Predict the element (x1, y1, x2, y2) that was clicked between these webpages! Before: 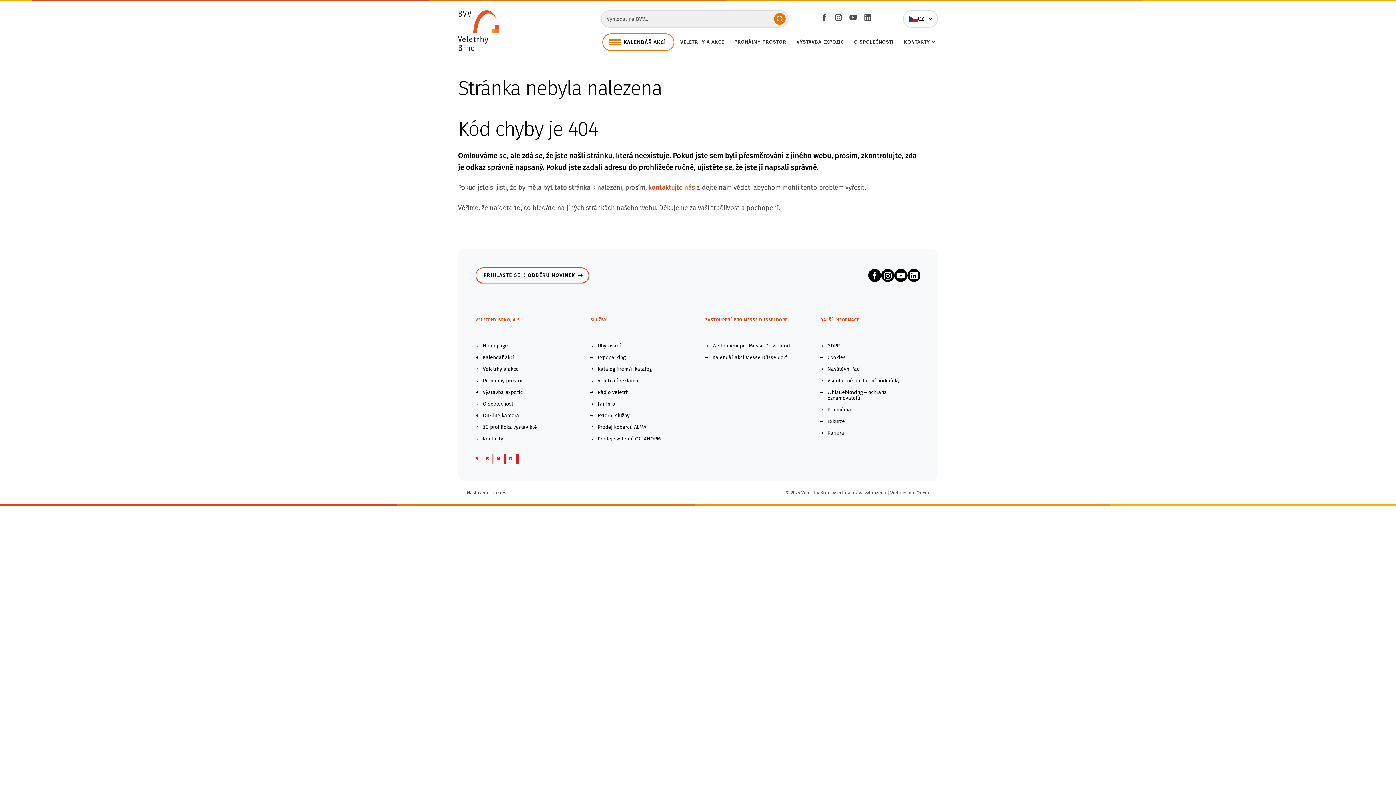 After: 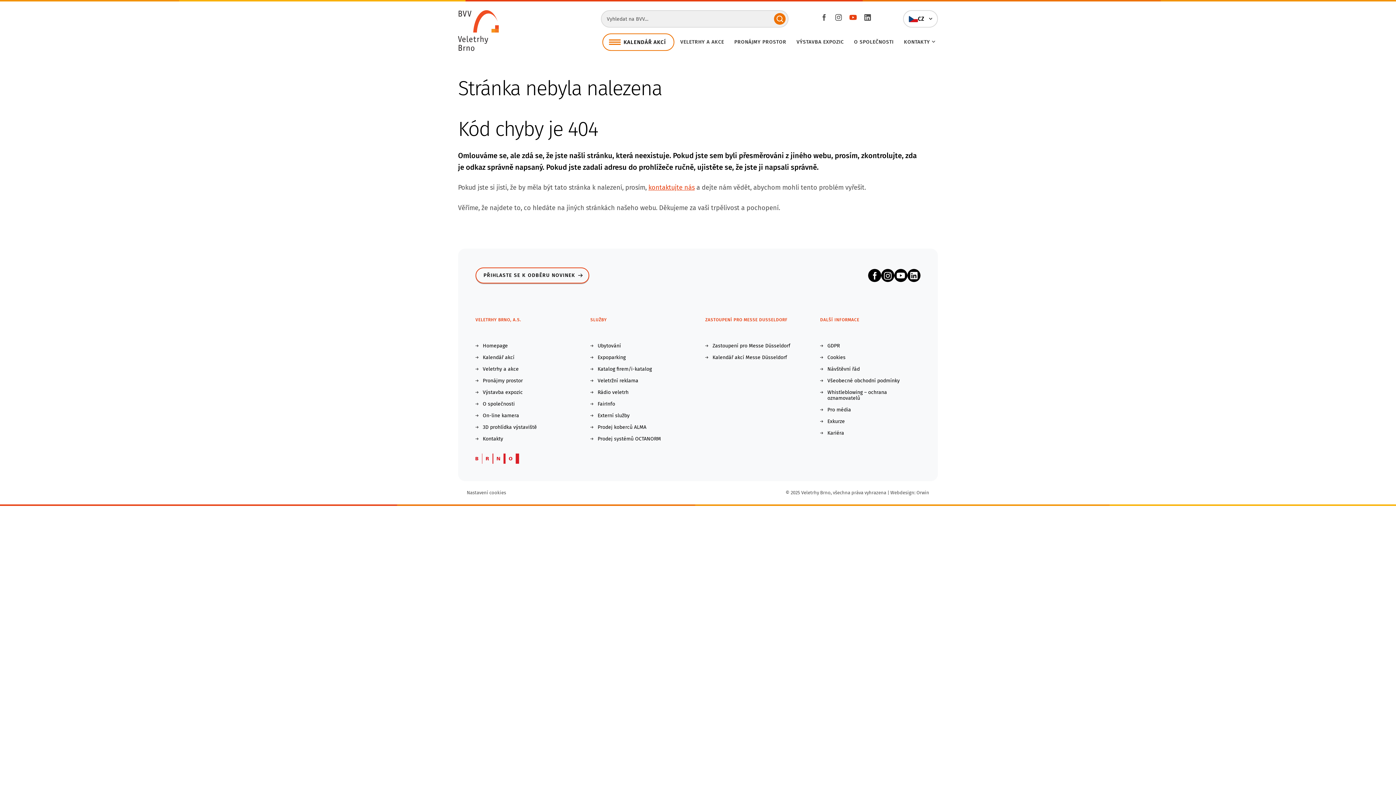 Action: label: Youtube bbox: (846, 10, 860, 24)